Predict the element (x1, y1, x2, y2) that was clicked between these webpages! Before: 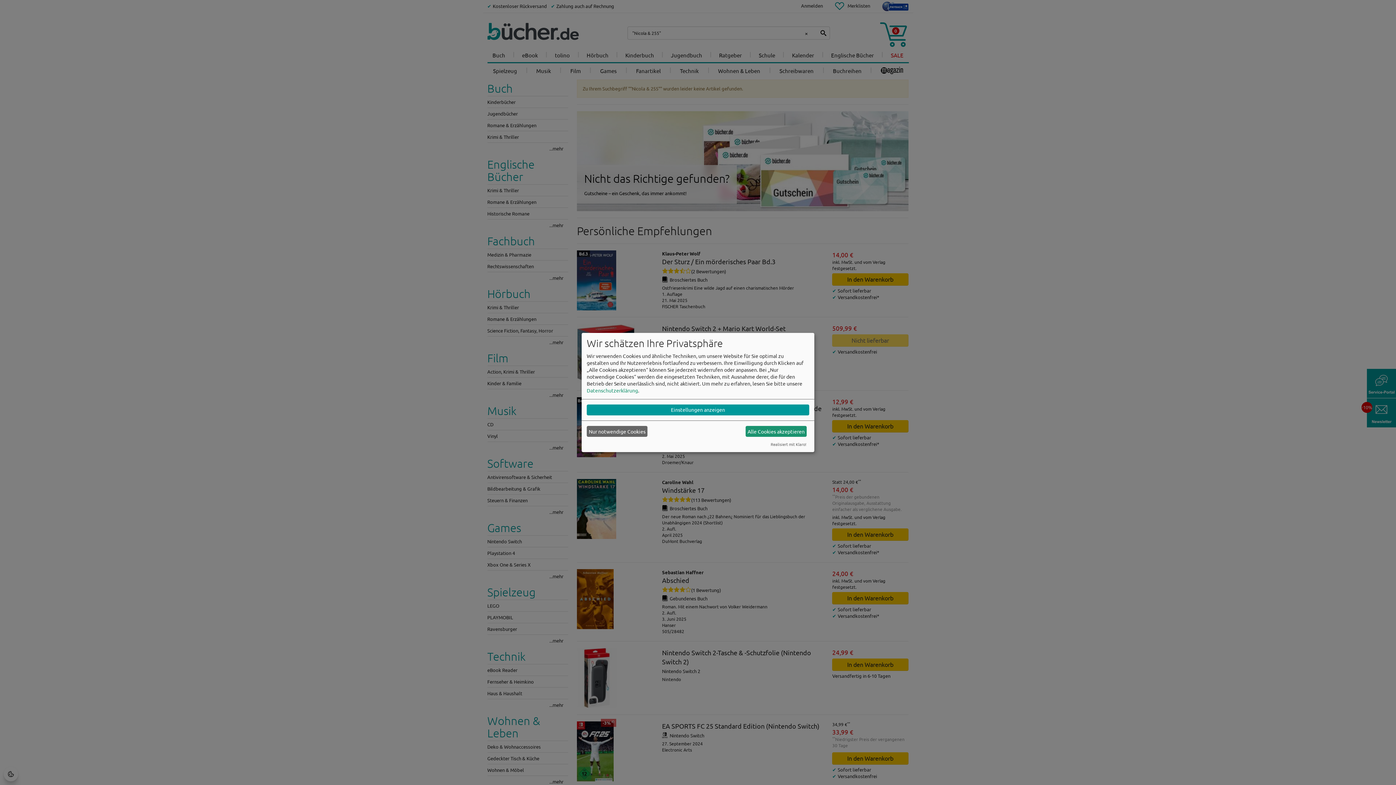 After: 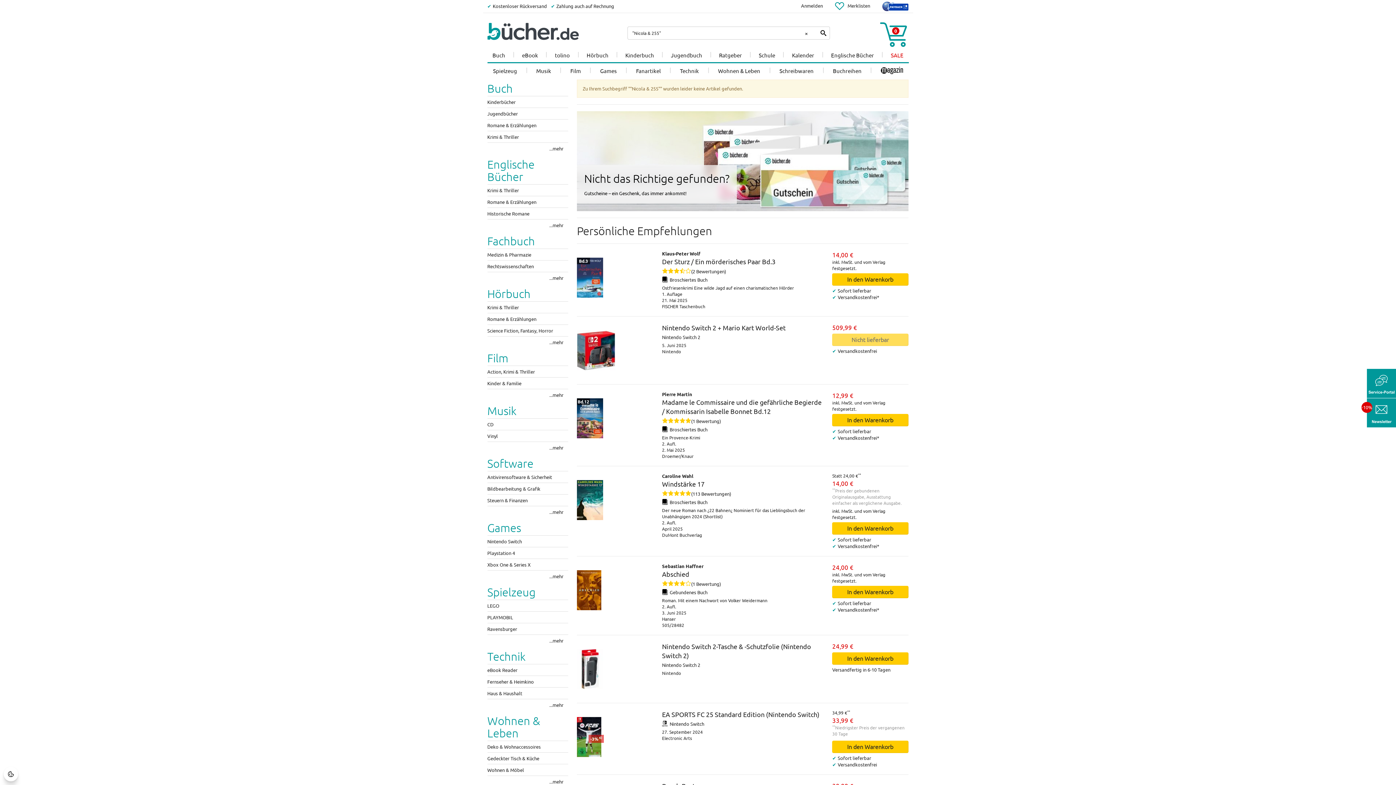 Action: label: Alle Cookies akzeptieren bbox: (745, 426, 806, 437)